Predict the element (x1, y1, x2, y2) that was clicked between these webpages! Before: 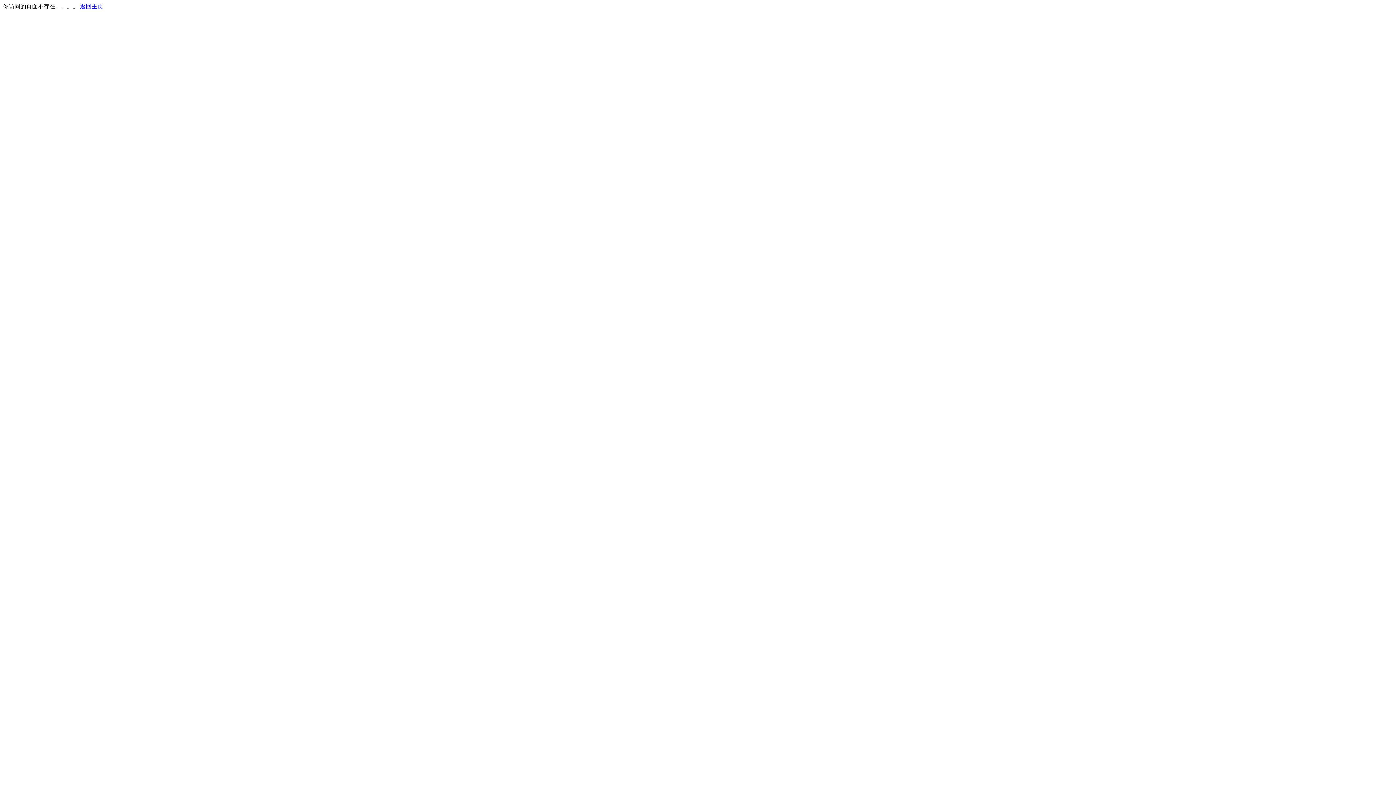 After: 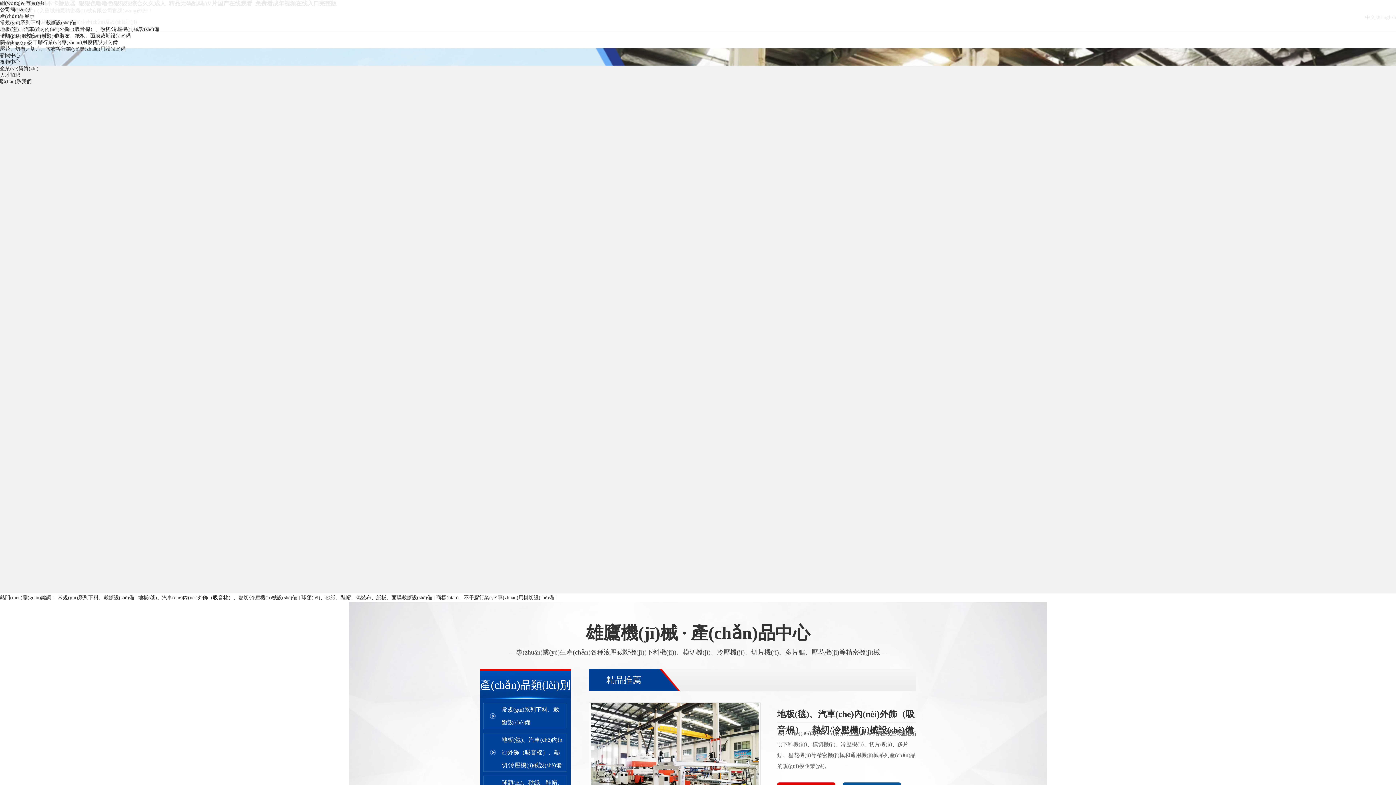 Action: label: 返回主页 bbox: (80, 3, 103, 9)